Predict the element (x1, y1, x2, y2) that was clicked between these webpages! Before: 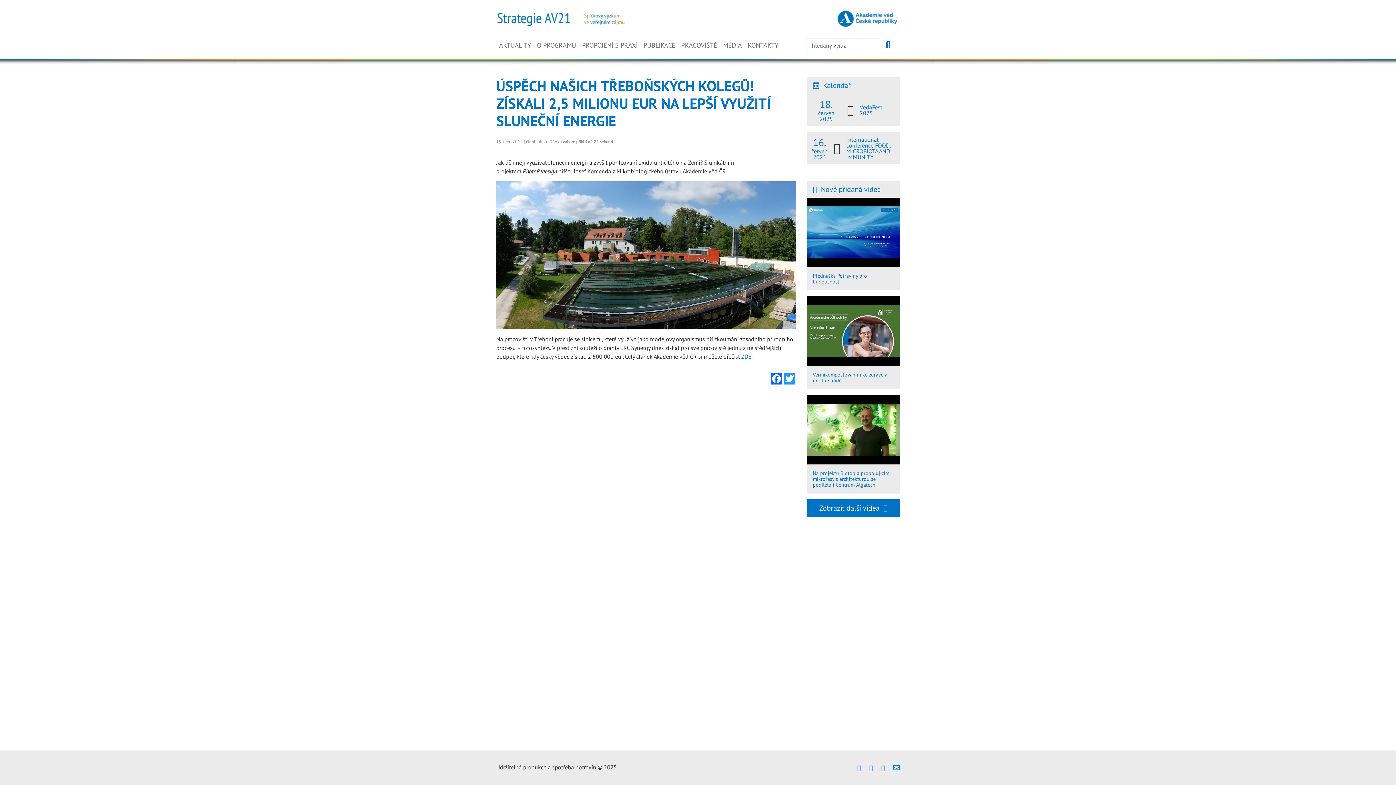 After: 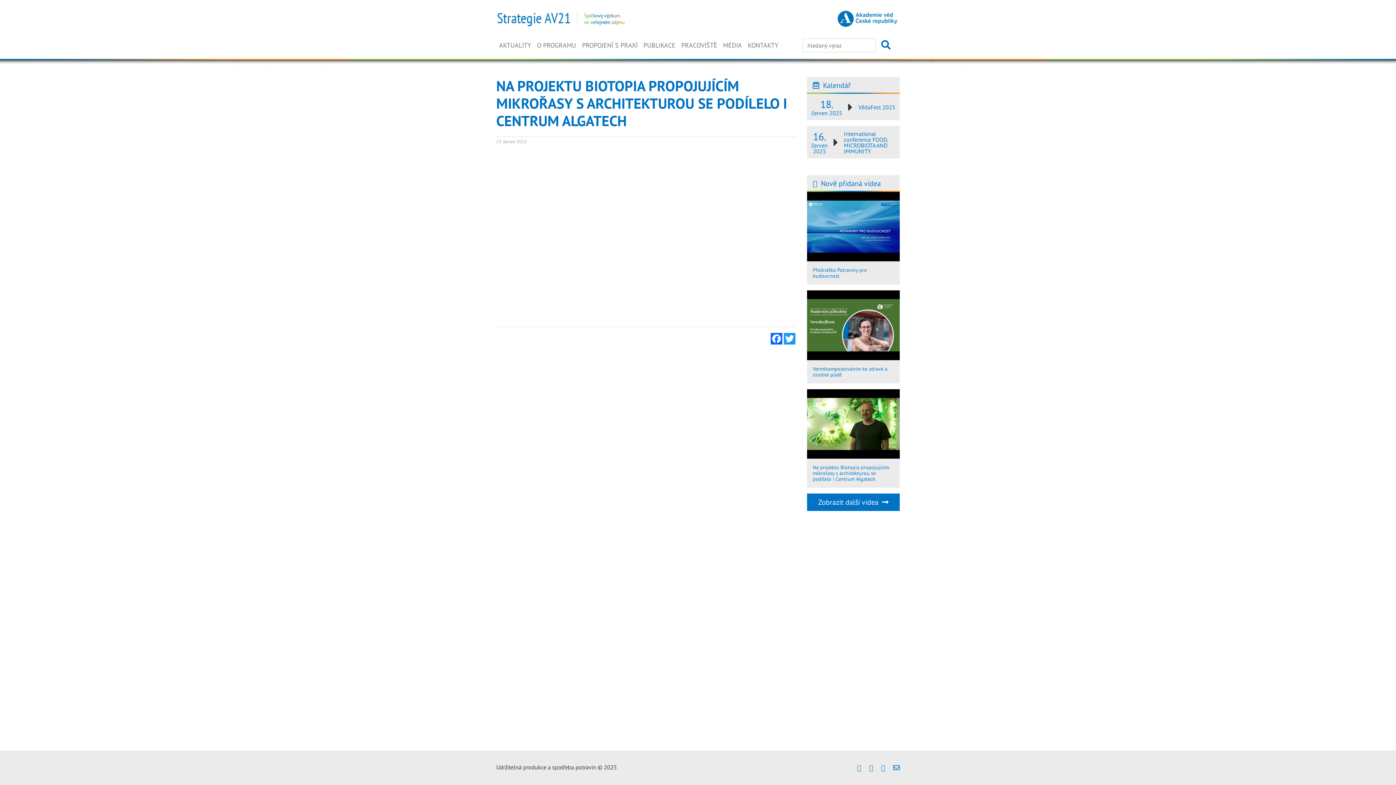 Action: label: Na projektu Biotopia propojujícím mikrořasy s architekturou se podílelo i Centrum Algatech bbox: (807, 425, 900, 493)